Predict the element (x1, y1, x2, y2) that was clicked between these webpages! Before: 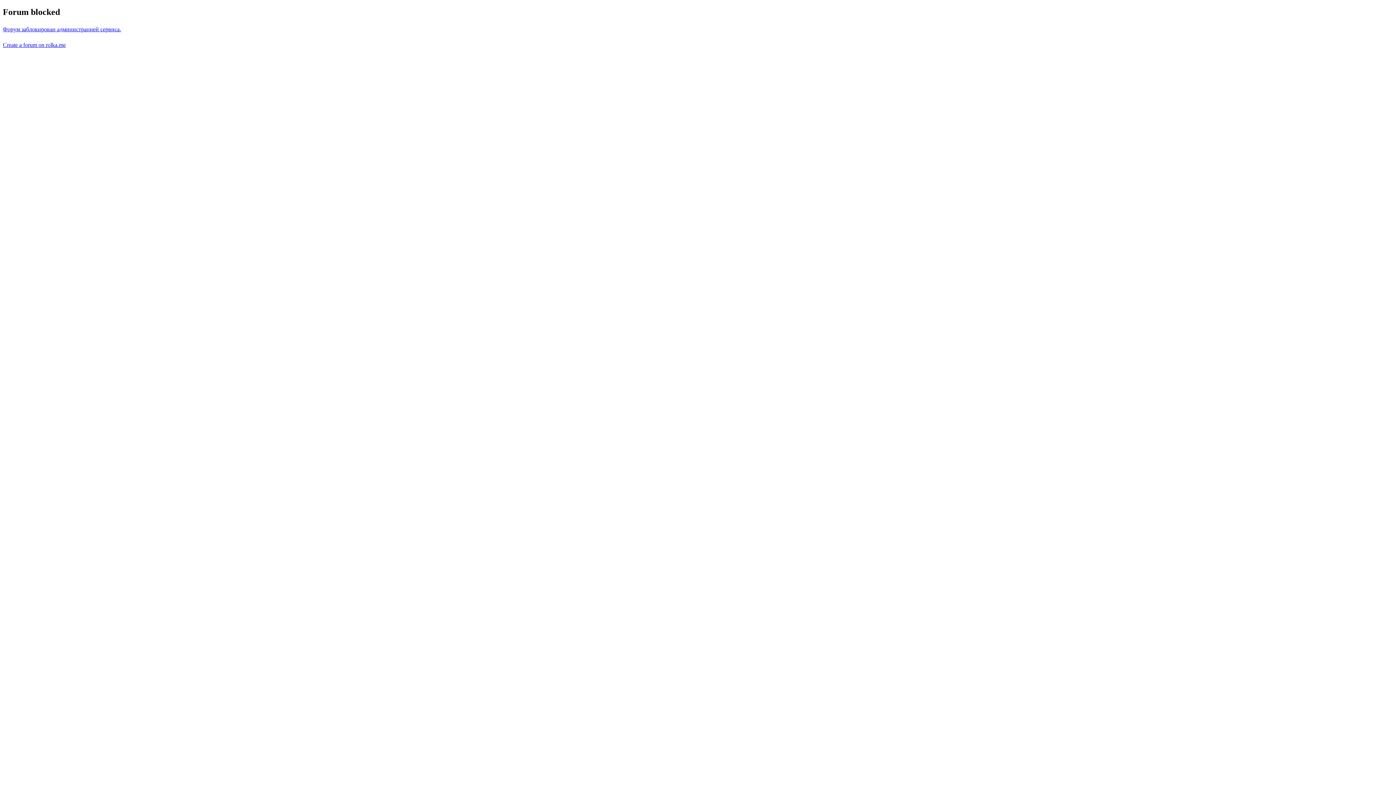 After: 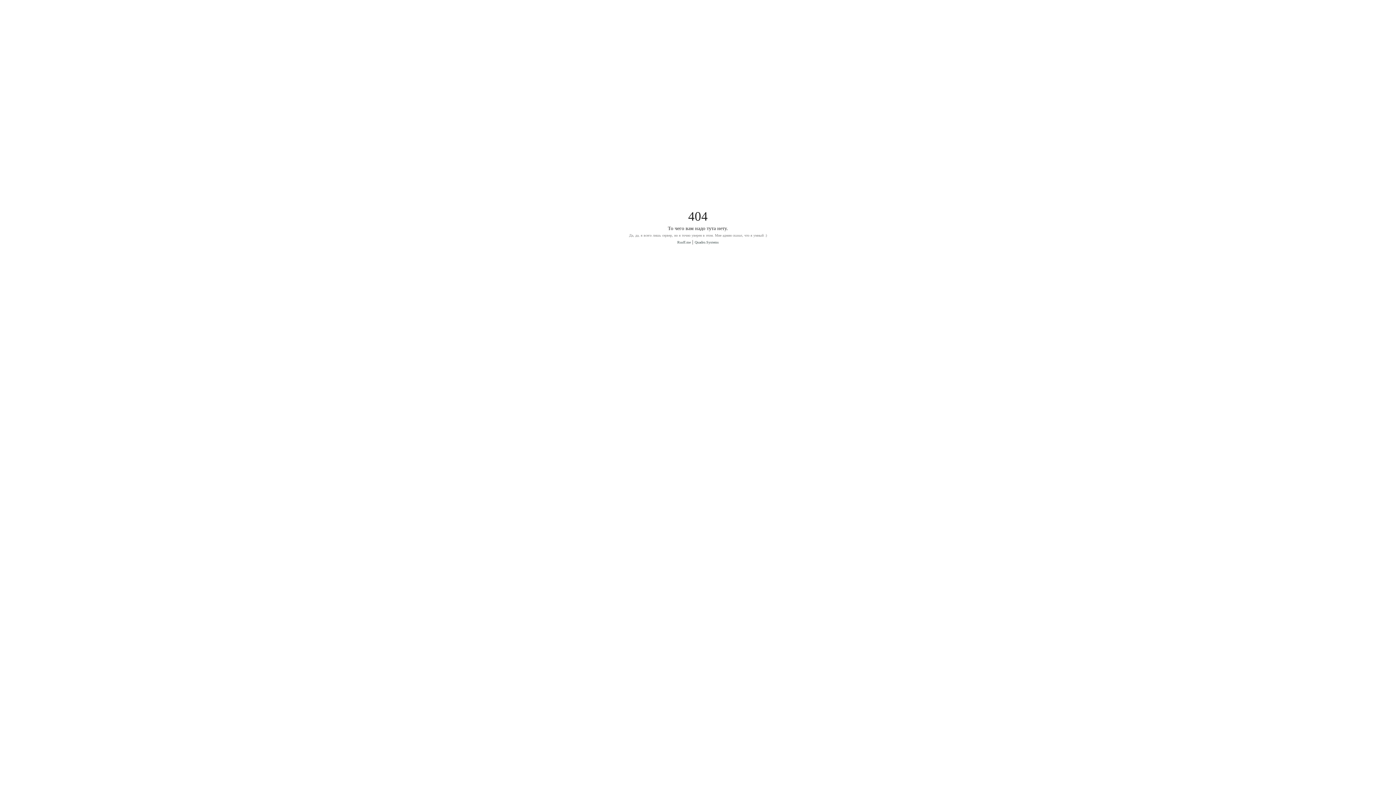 Action: bbox: (2, 26, 121, 32) label: Форум заблокирован администрацией сервиса.